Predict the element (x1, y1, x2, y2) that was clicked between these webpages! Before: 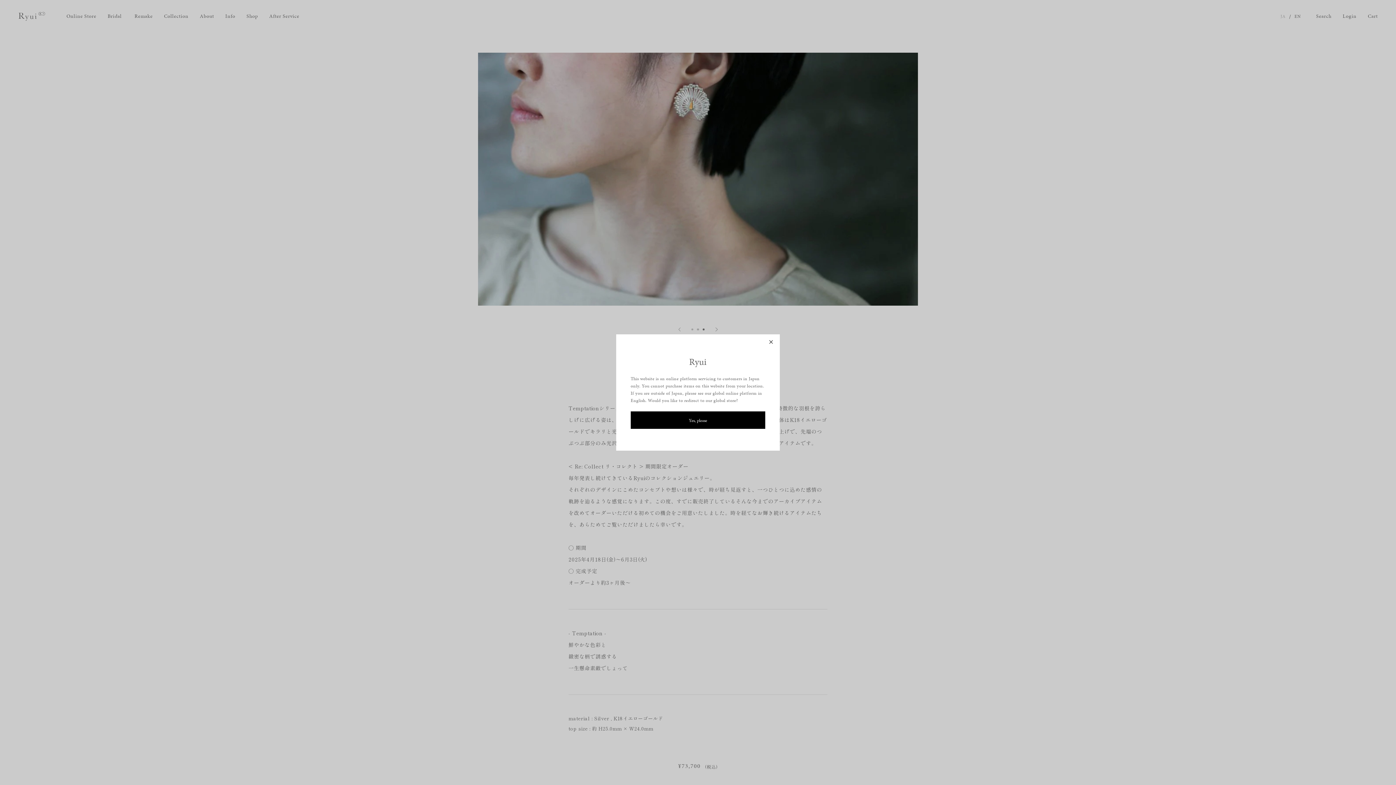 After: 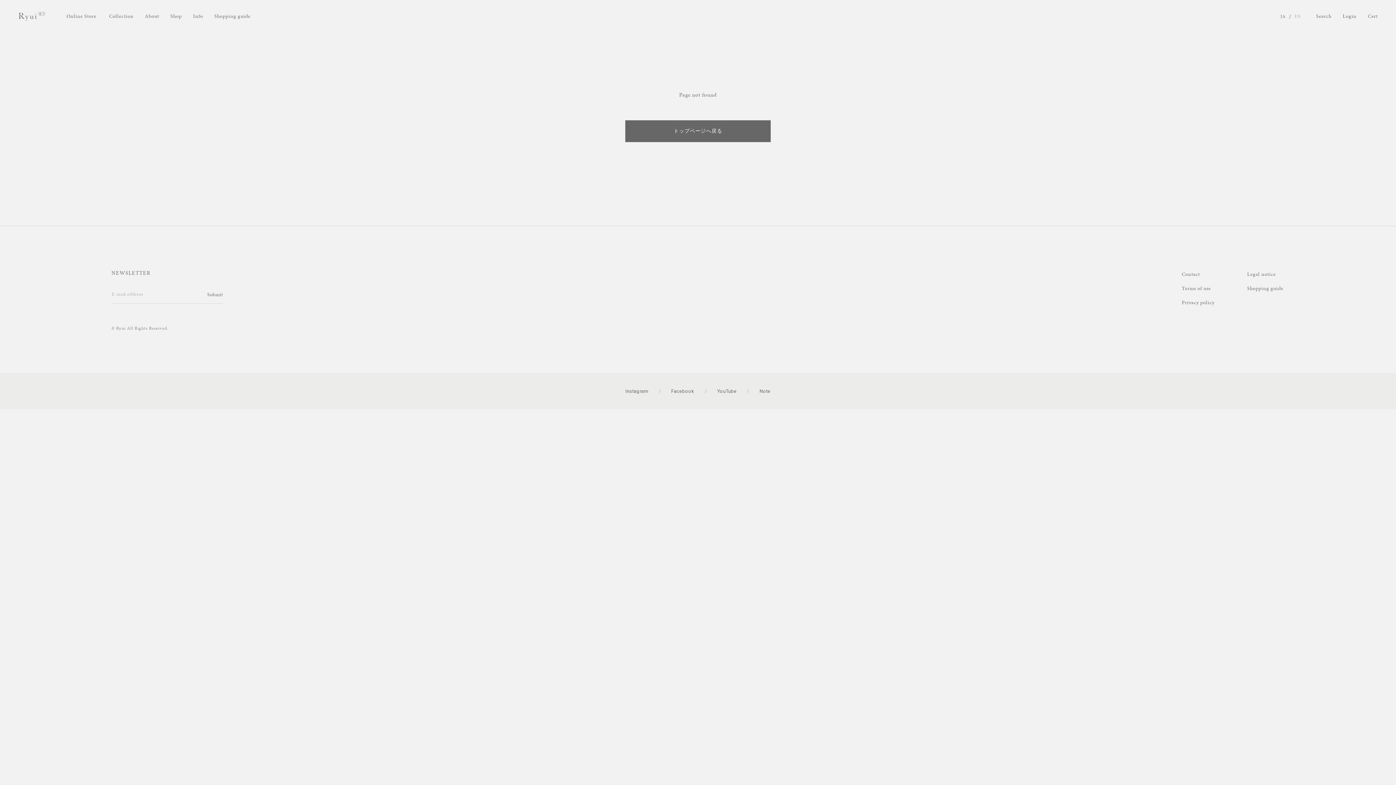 Action: label: Yes, please bbox: (630, 411, 765, 429)